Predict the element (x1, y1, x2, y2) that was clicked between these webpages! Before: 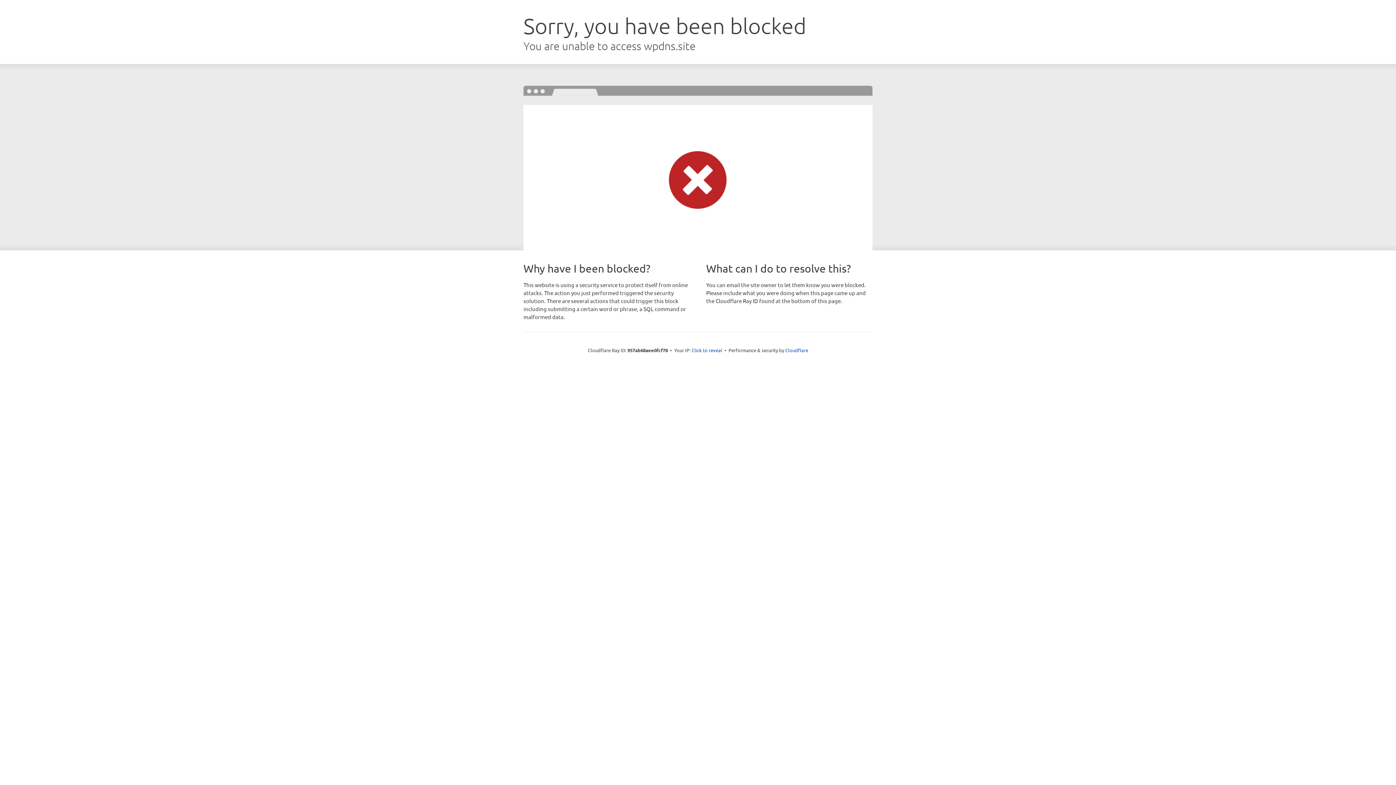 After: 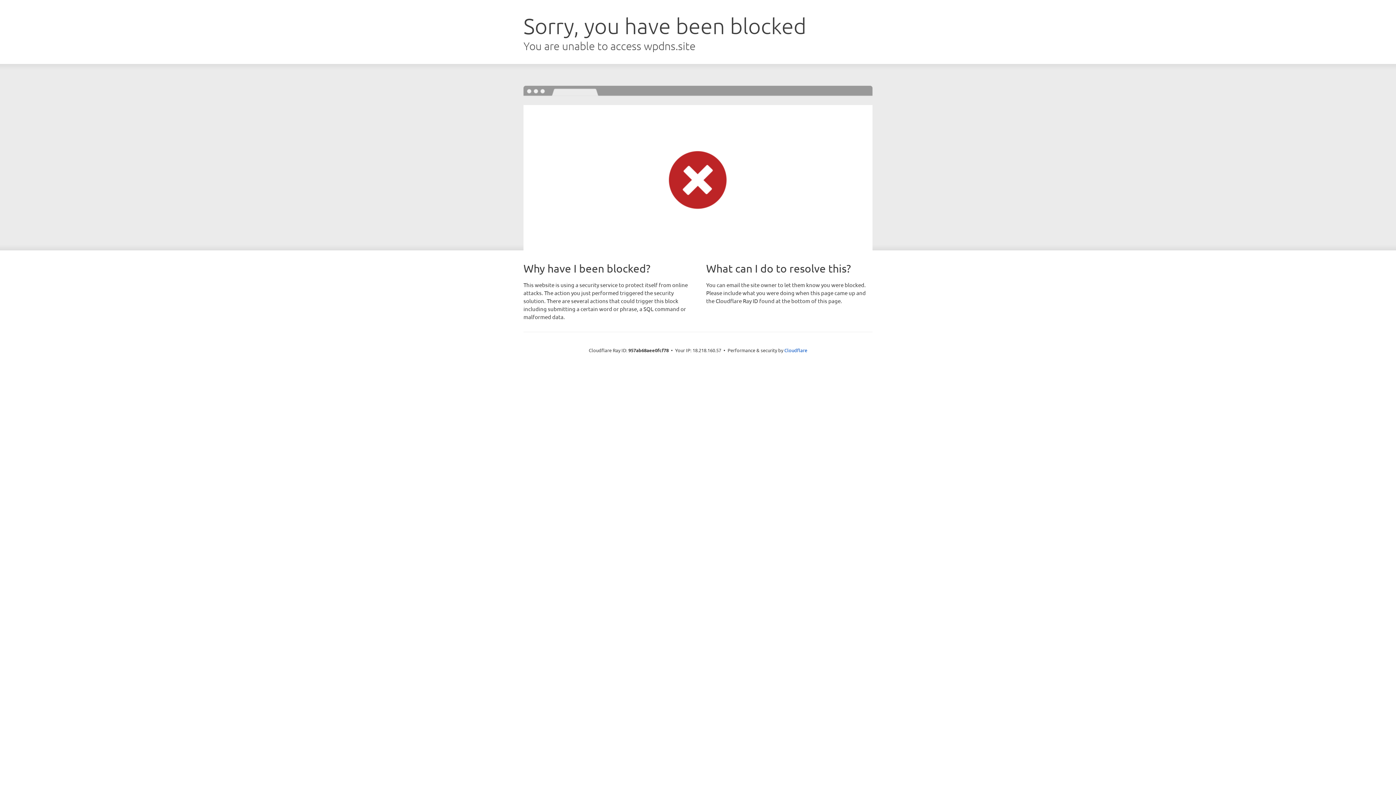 Action: label: Click to reveal bbox: (691, 346, 722, 353)